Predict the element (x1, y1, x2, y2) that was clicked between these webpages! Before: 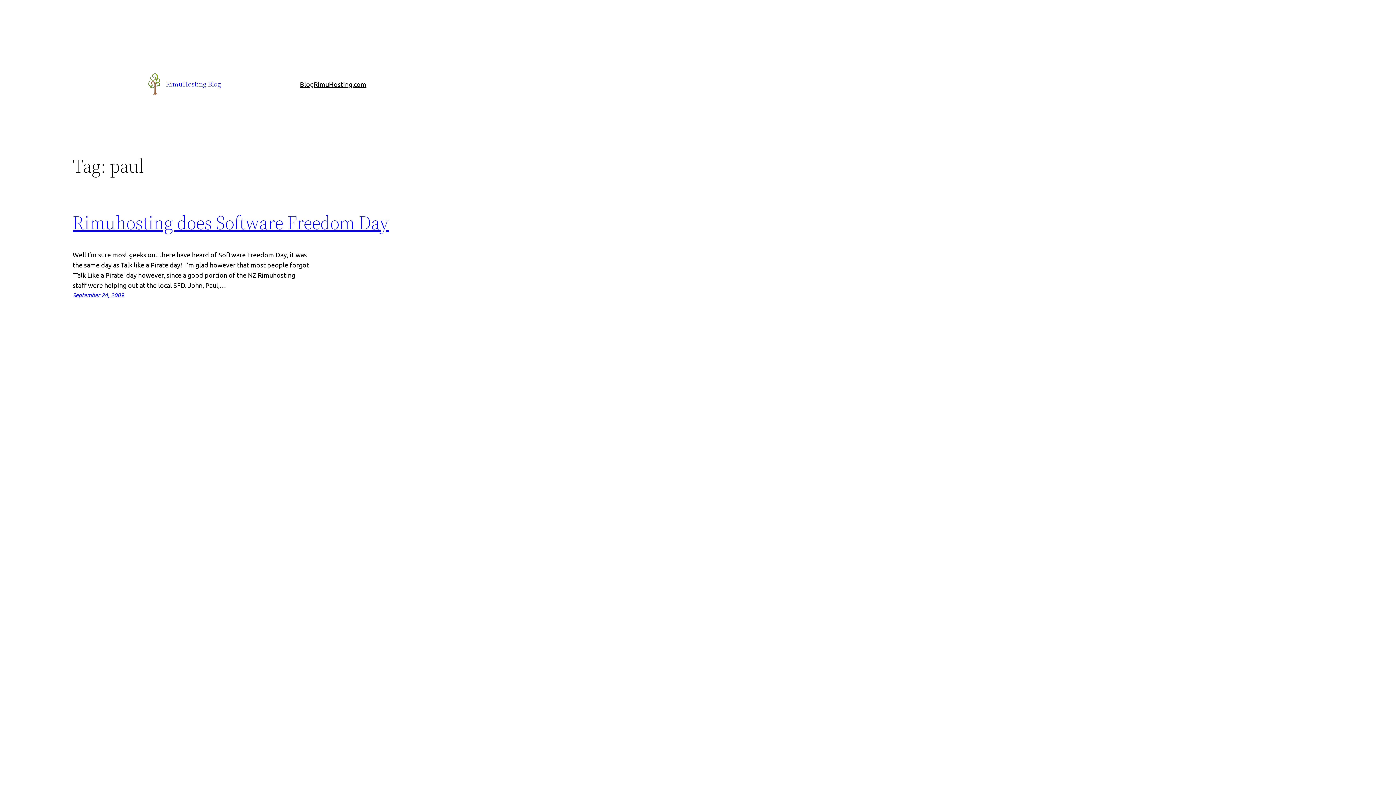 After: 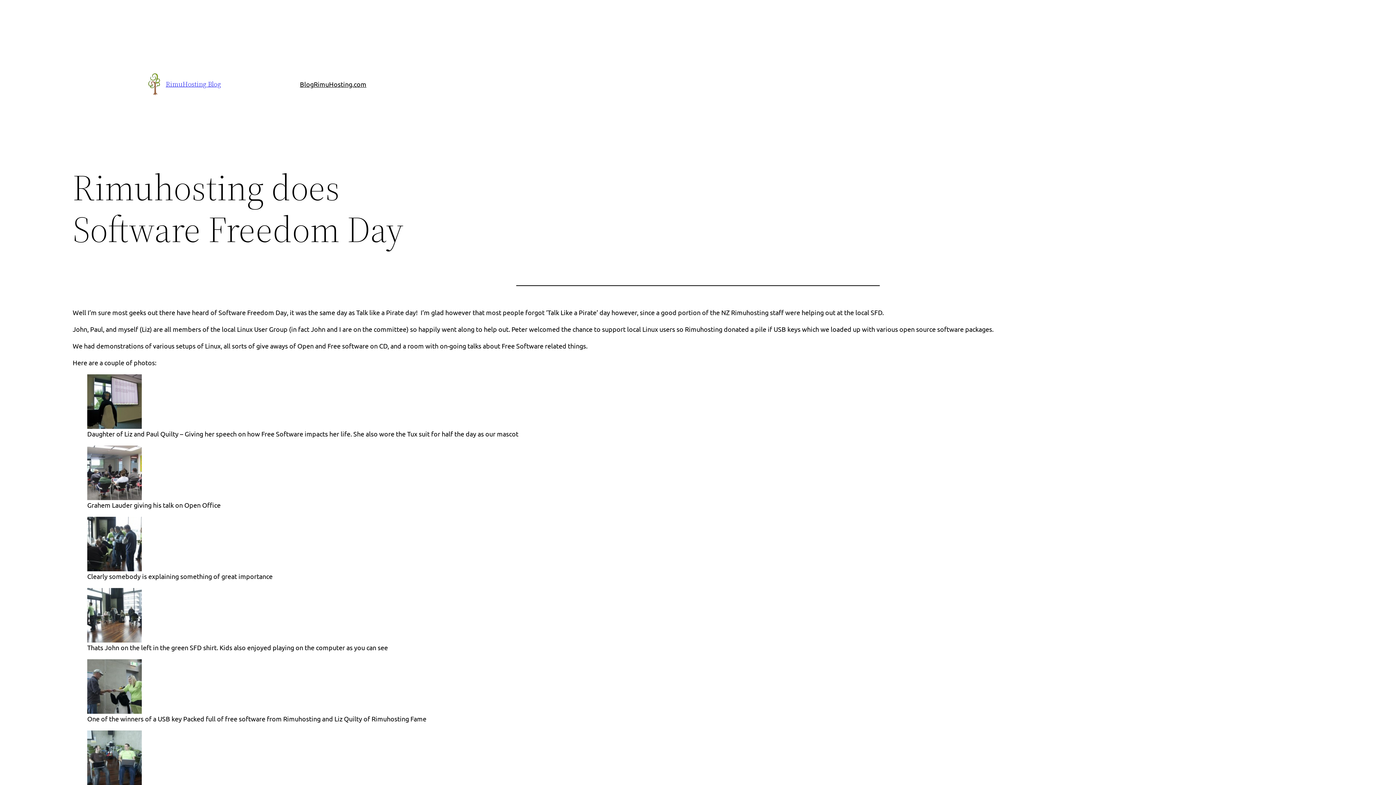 Action: bbox: (72, 209, 389, 235) label: Rimuhosting does Software Freedom Day